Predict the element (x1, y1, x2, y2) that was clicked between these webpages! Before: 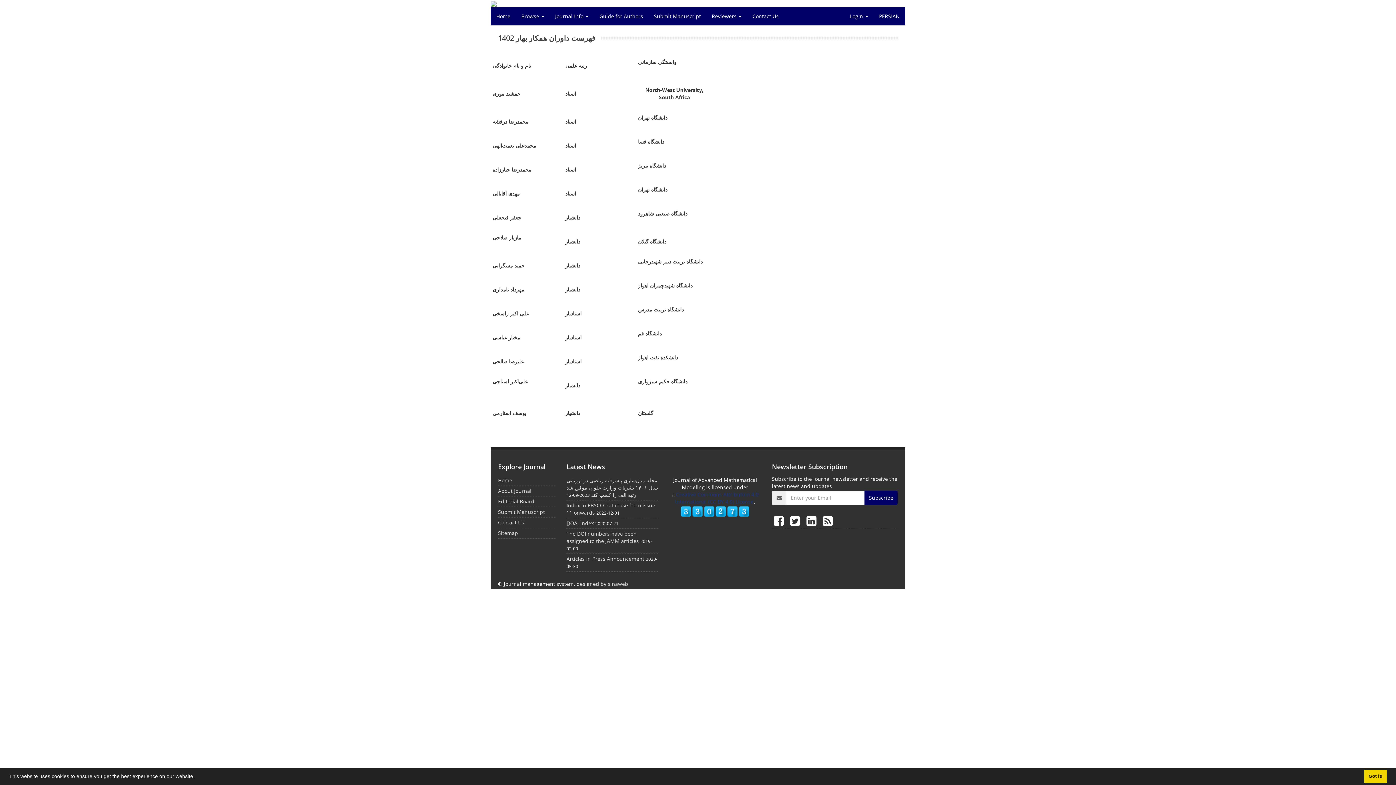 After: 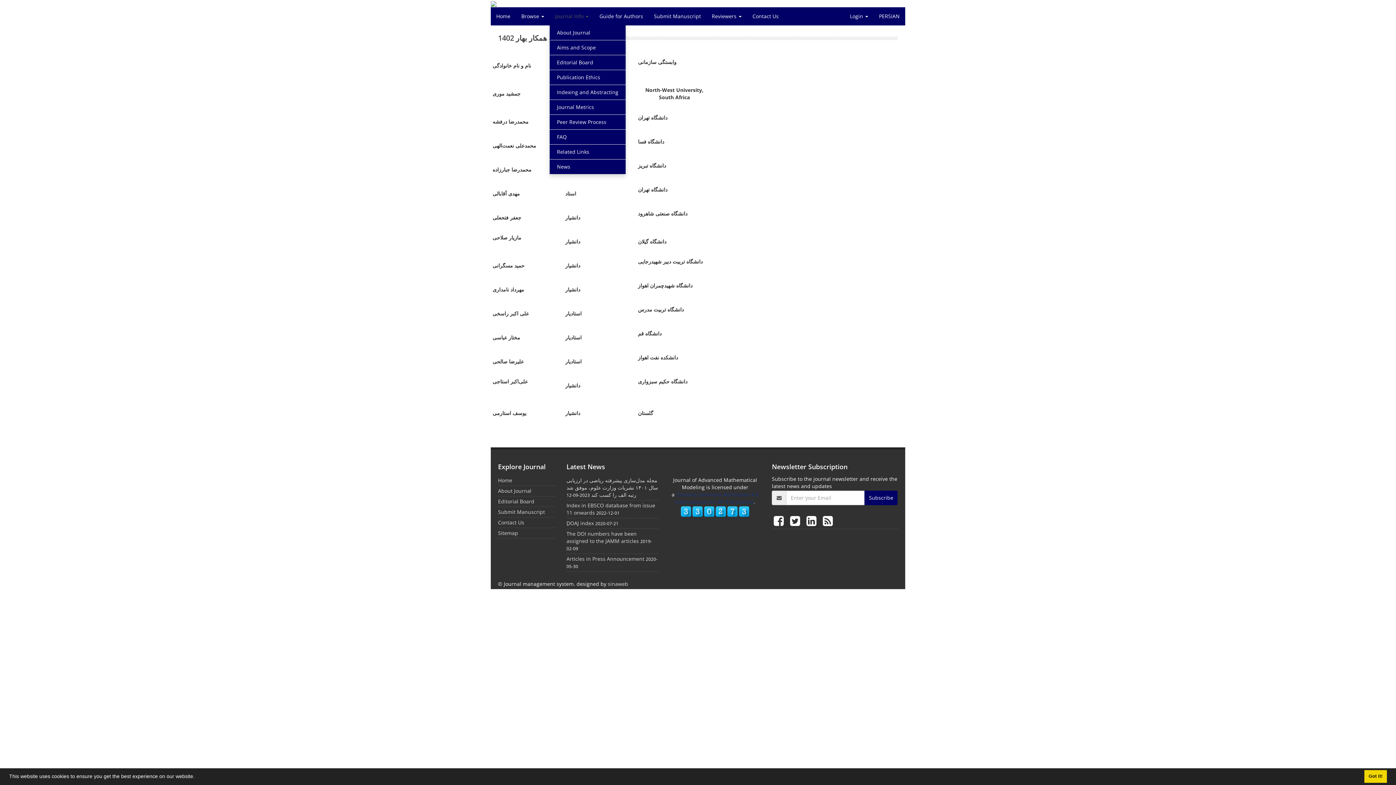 Action: label: Journal Info  bbox: (549, 7, 594, 25)